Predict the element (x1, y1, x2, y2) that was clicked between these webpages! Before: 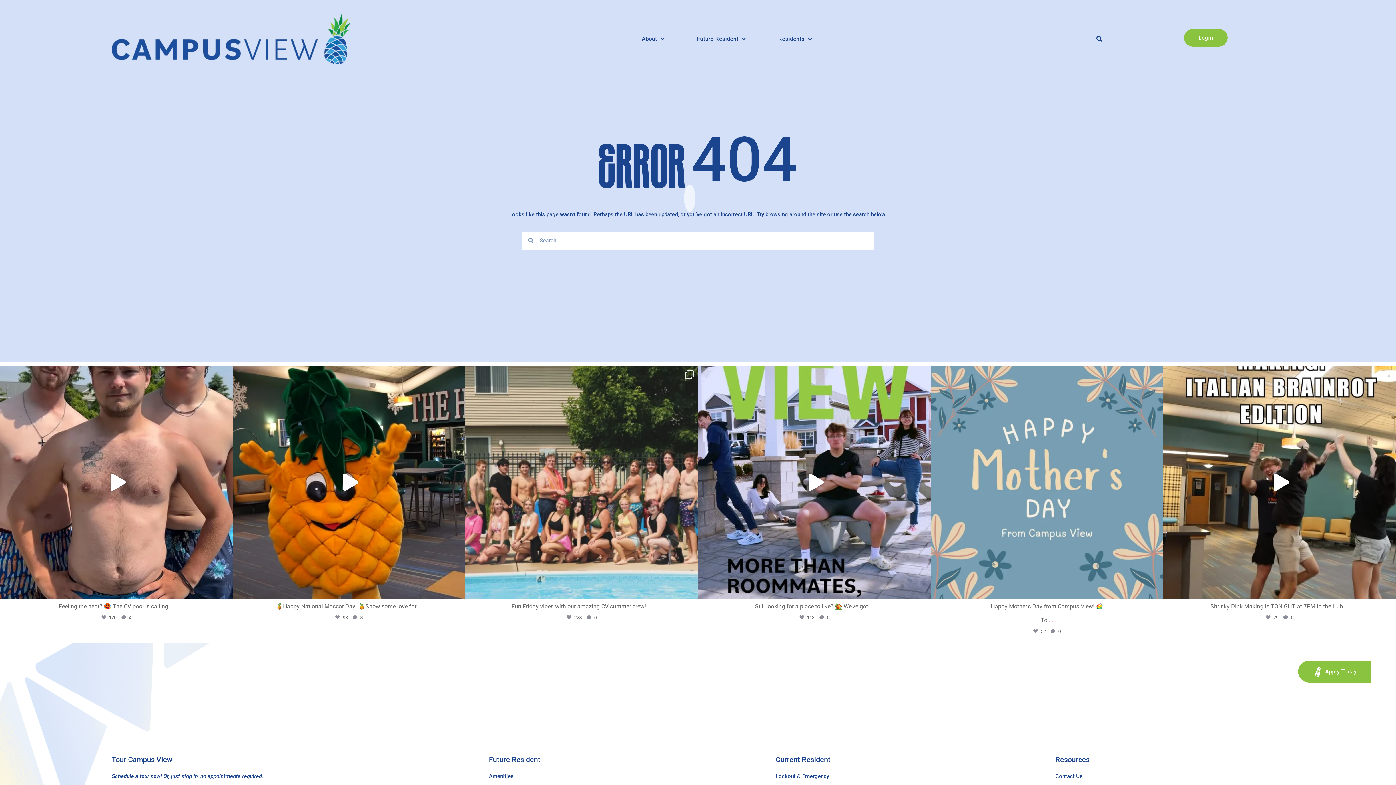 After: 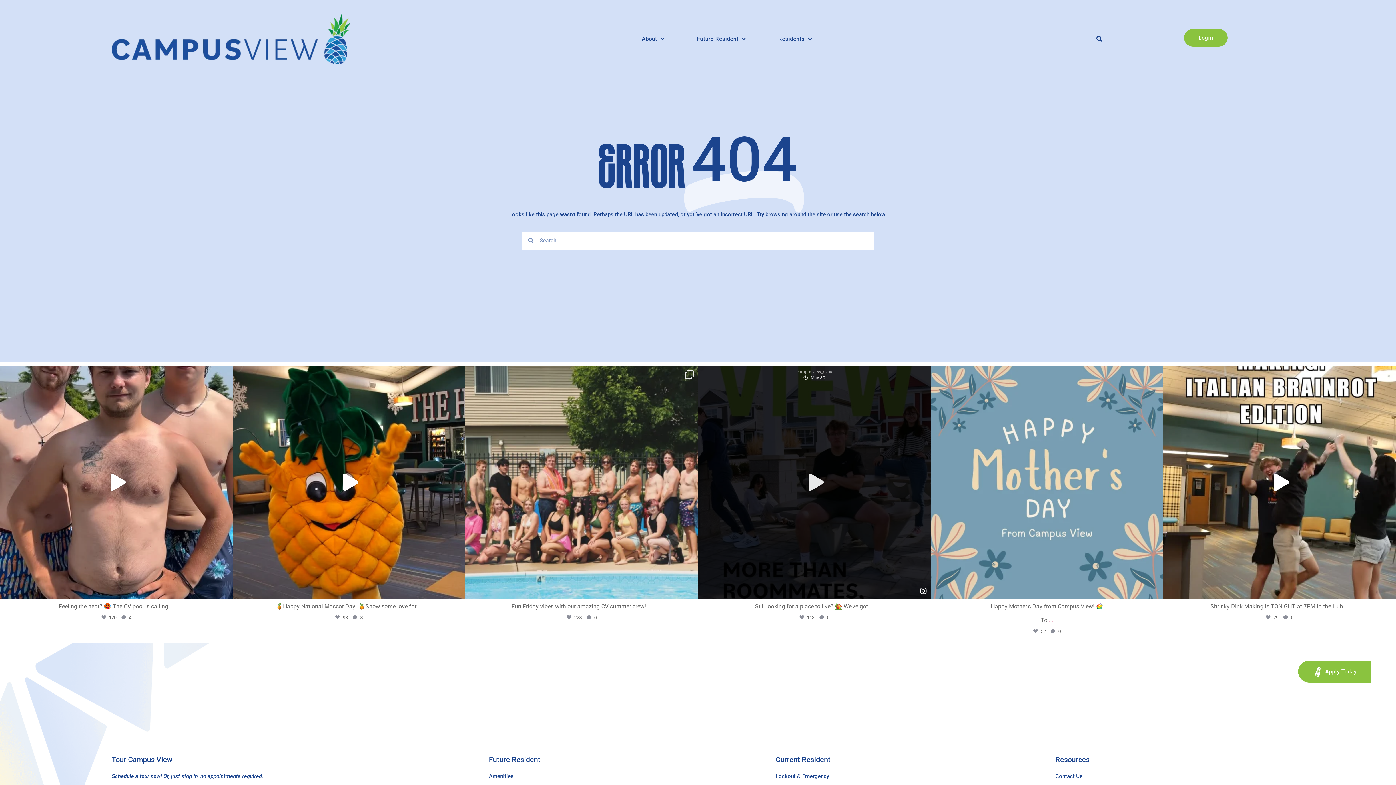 Action: bbox: (917, 580, 930, 598) label: View Instagram post by campusview_gvsu